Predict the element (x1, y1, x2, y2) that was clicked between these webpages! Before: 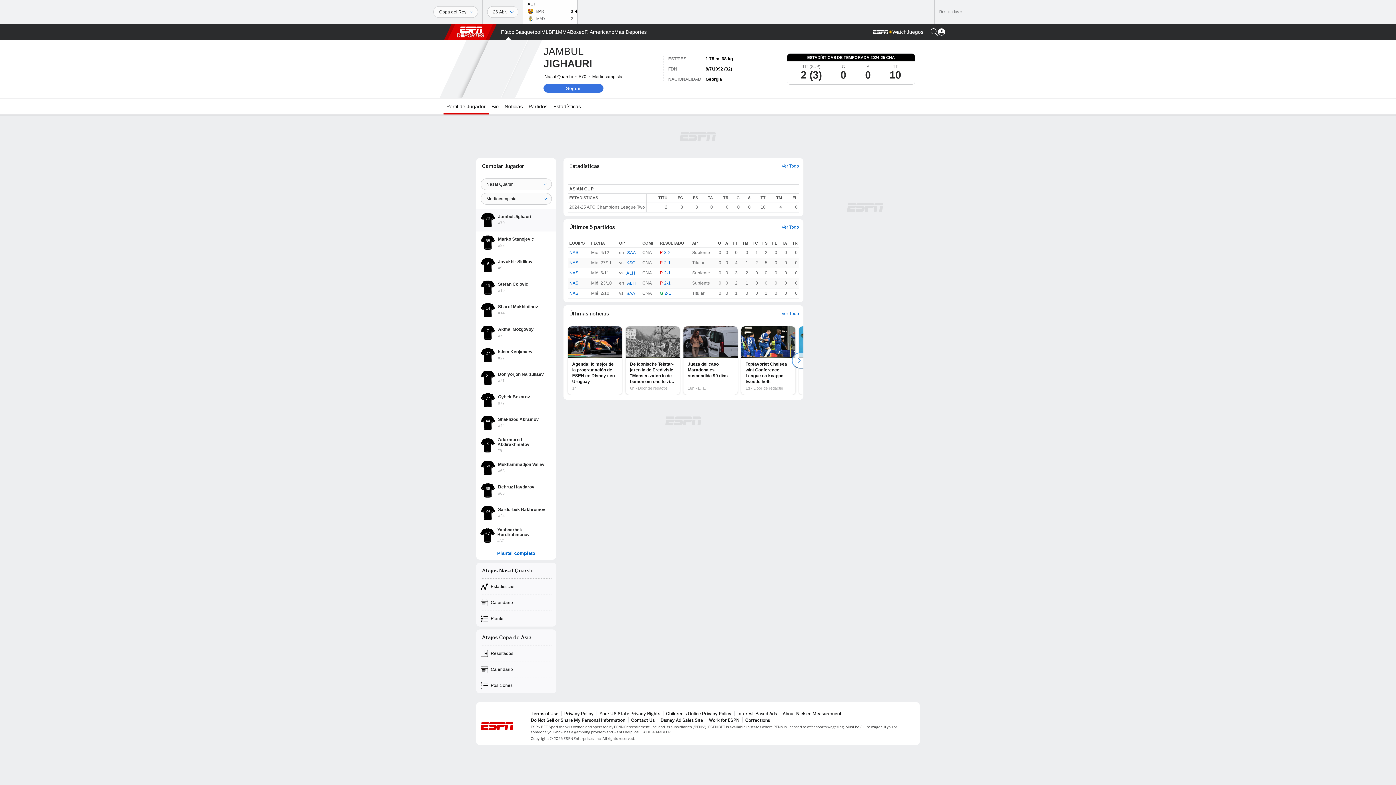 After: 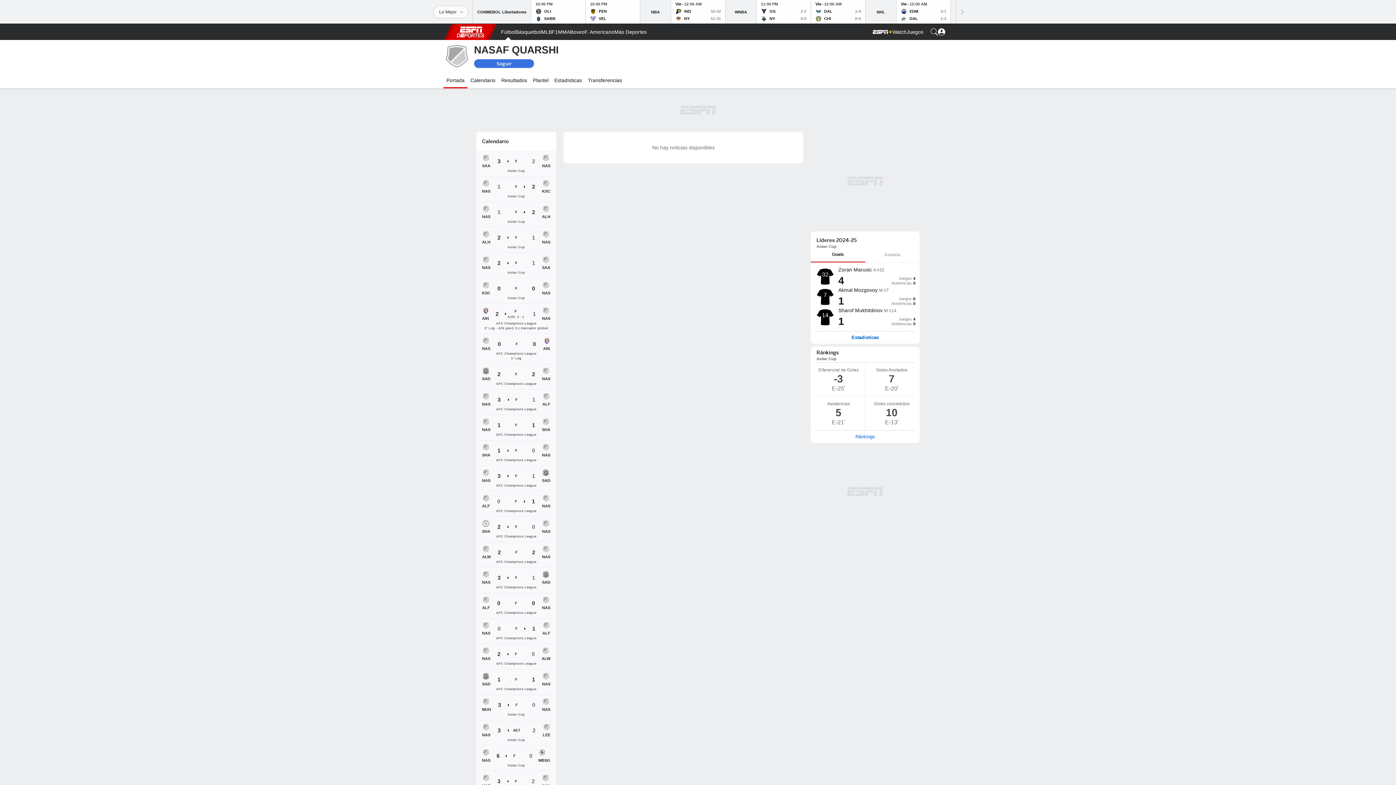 Action: bbox: (569, 259, 578, 266) label: NAS